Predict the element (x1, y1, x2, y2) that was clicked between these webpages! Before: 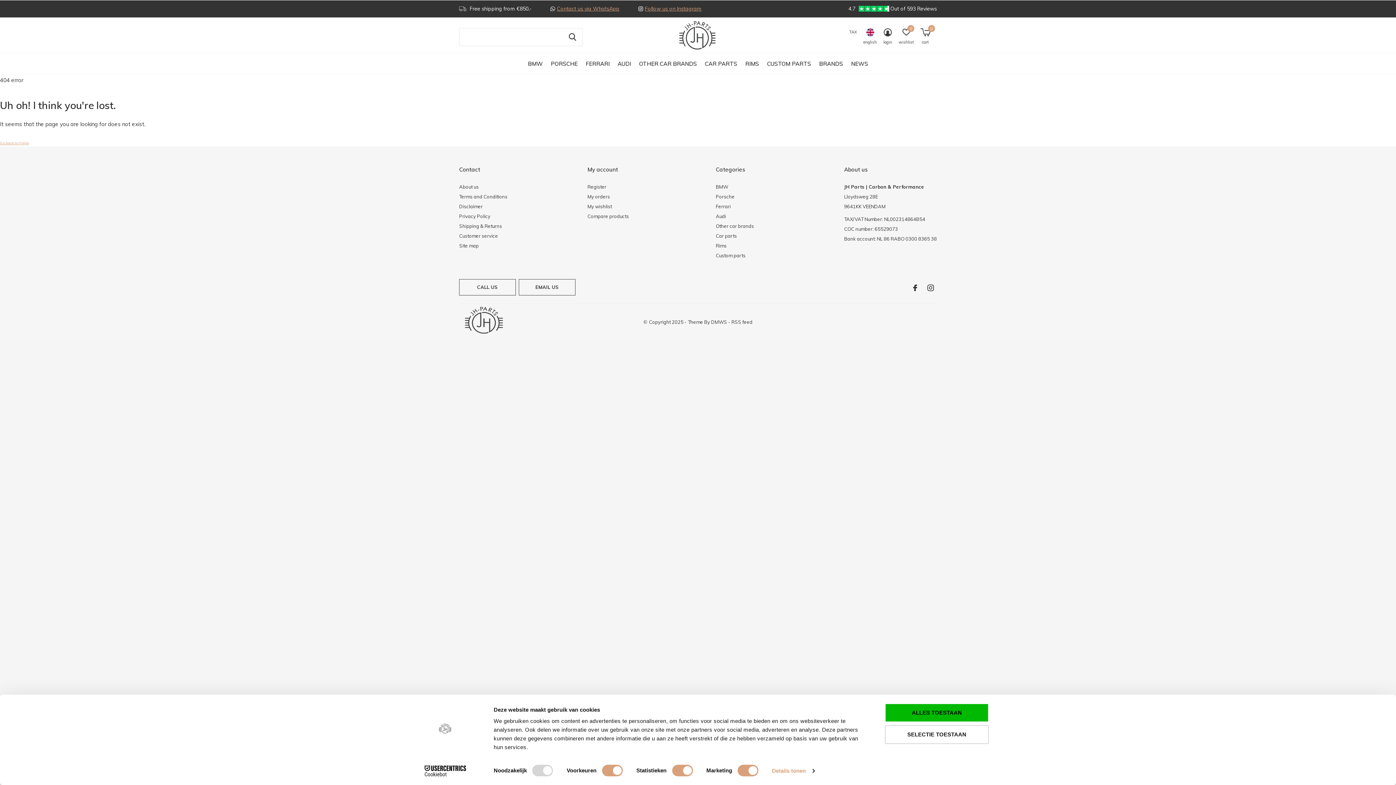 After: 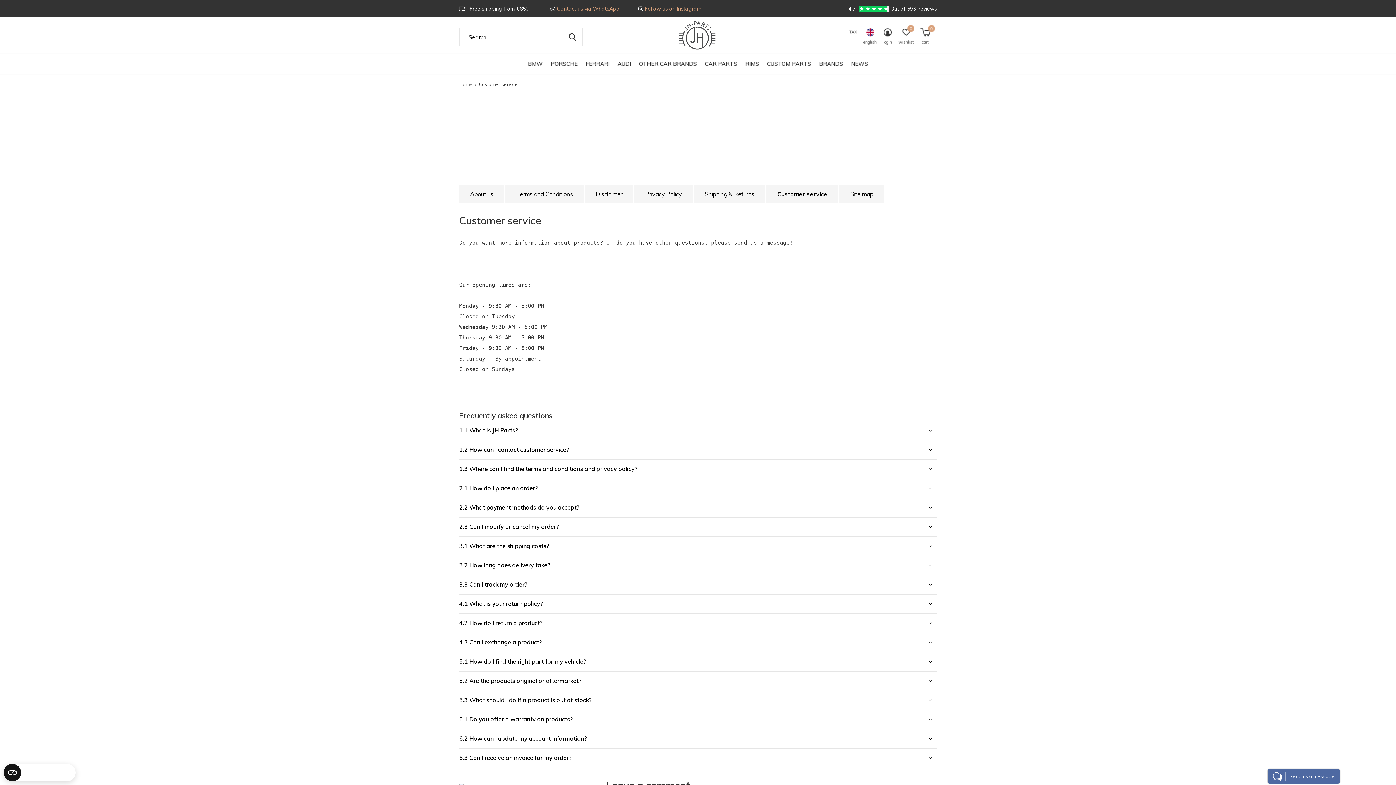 Action: label: Customer service bbox: (459, 233, 498, 238)